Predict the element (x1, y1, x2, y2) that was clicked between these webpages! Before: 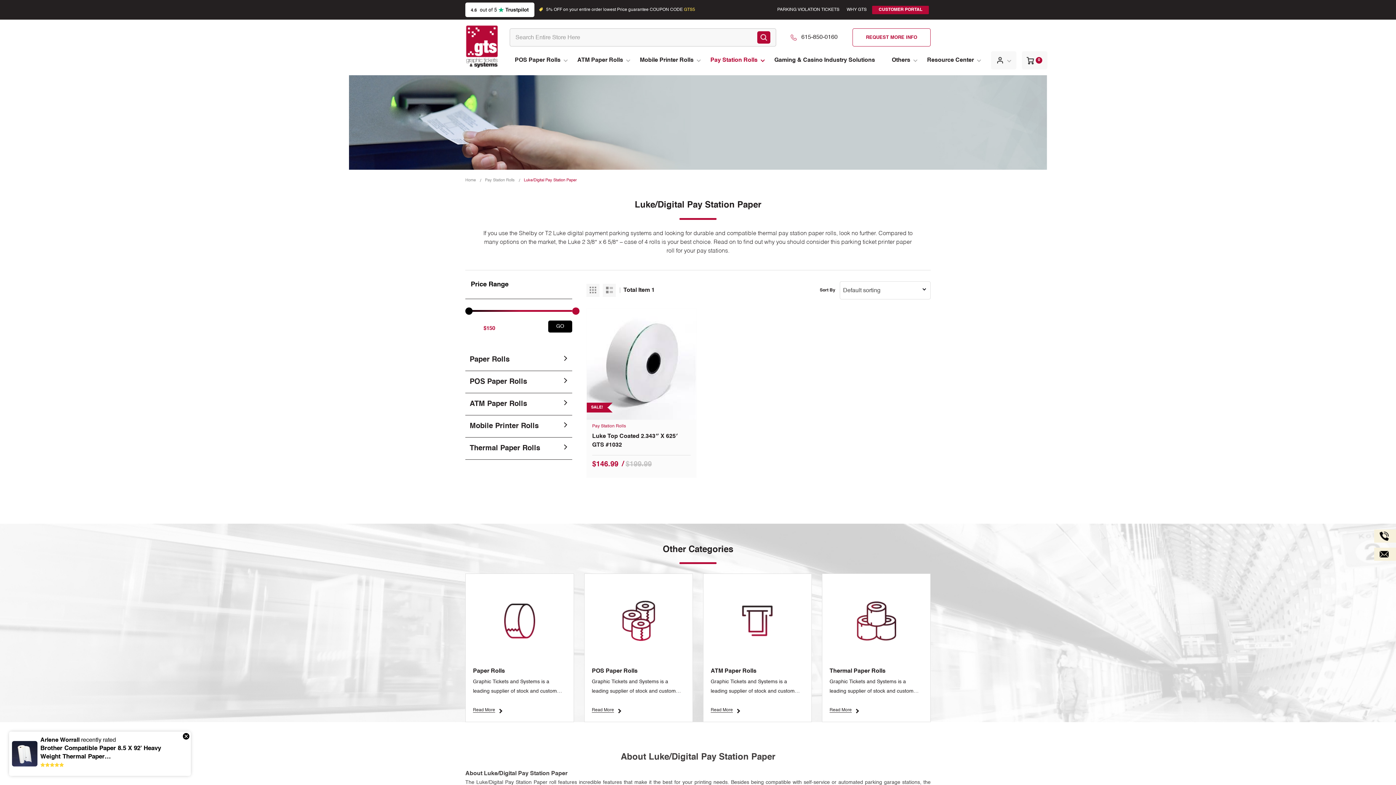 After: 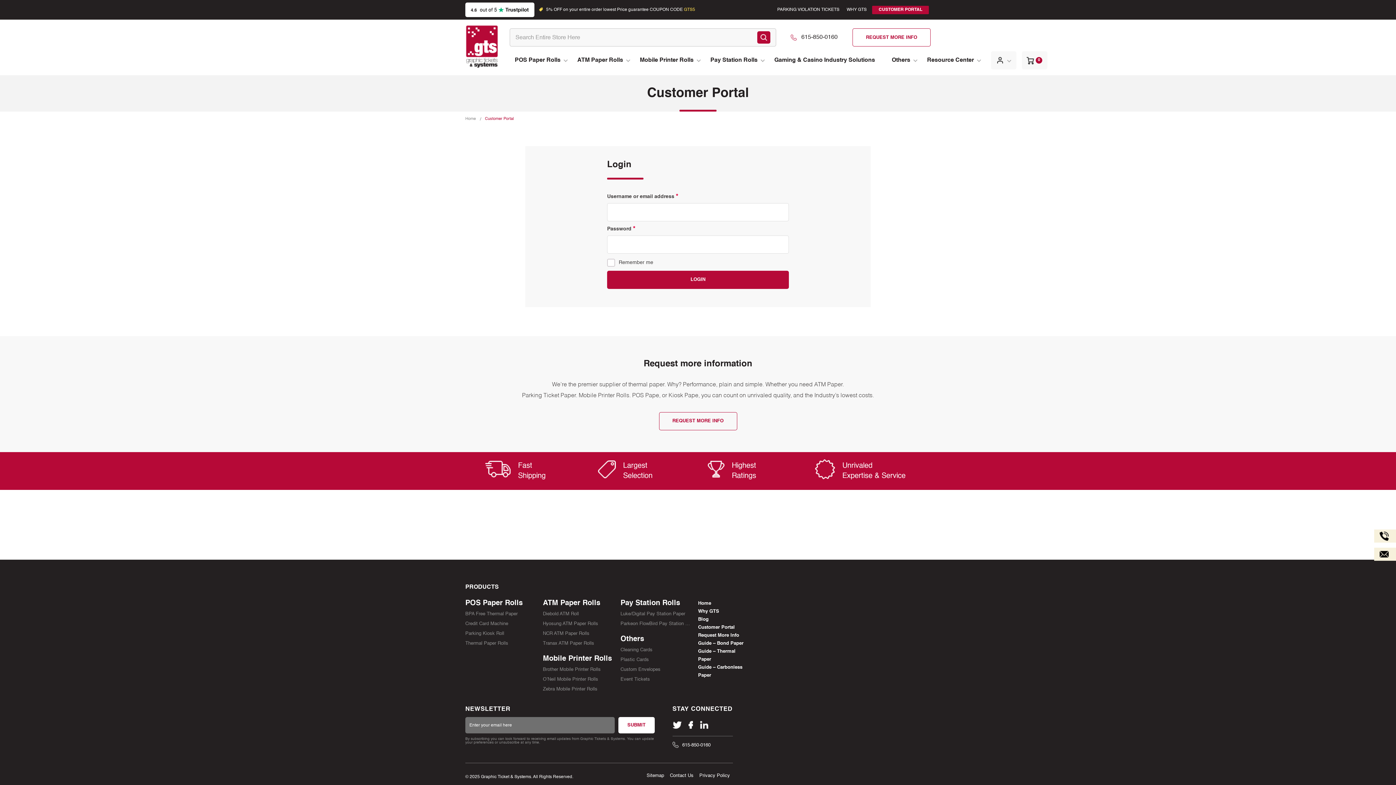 Action: label: CUSTOMER PORTAL bbox: (872, 5, 929, 14)